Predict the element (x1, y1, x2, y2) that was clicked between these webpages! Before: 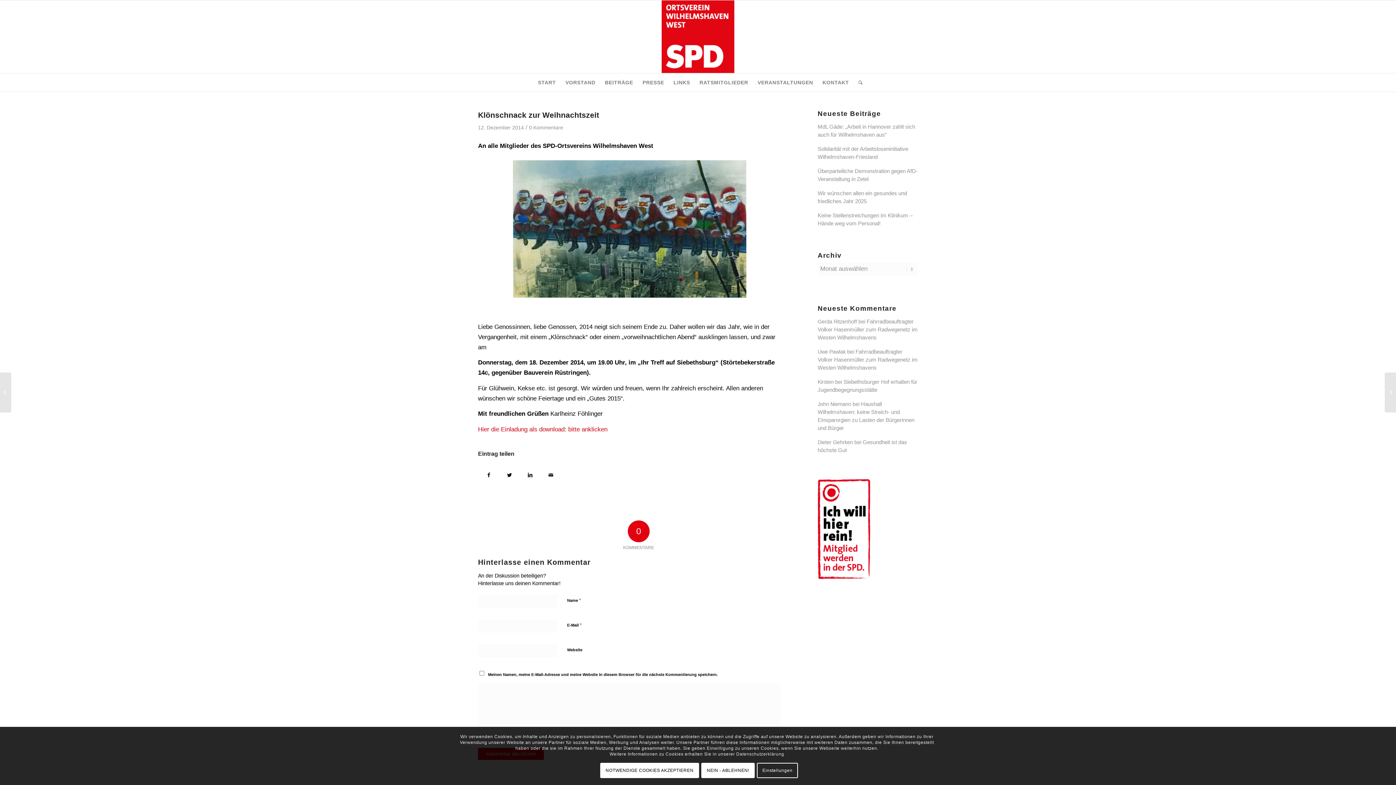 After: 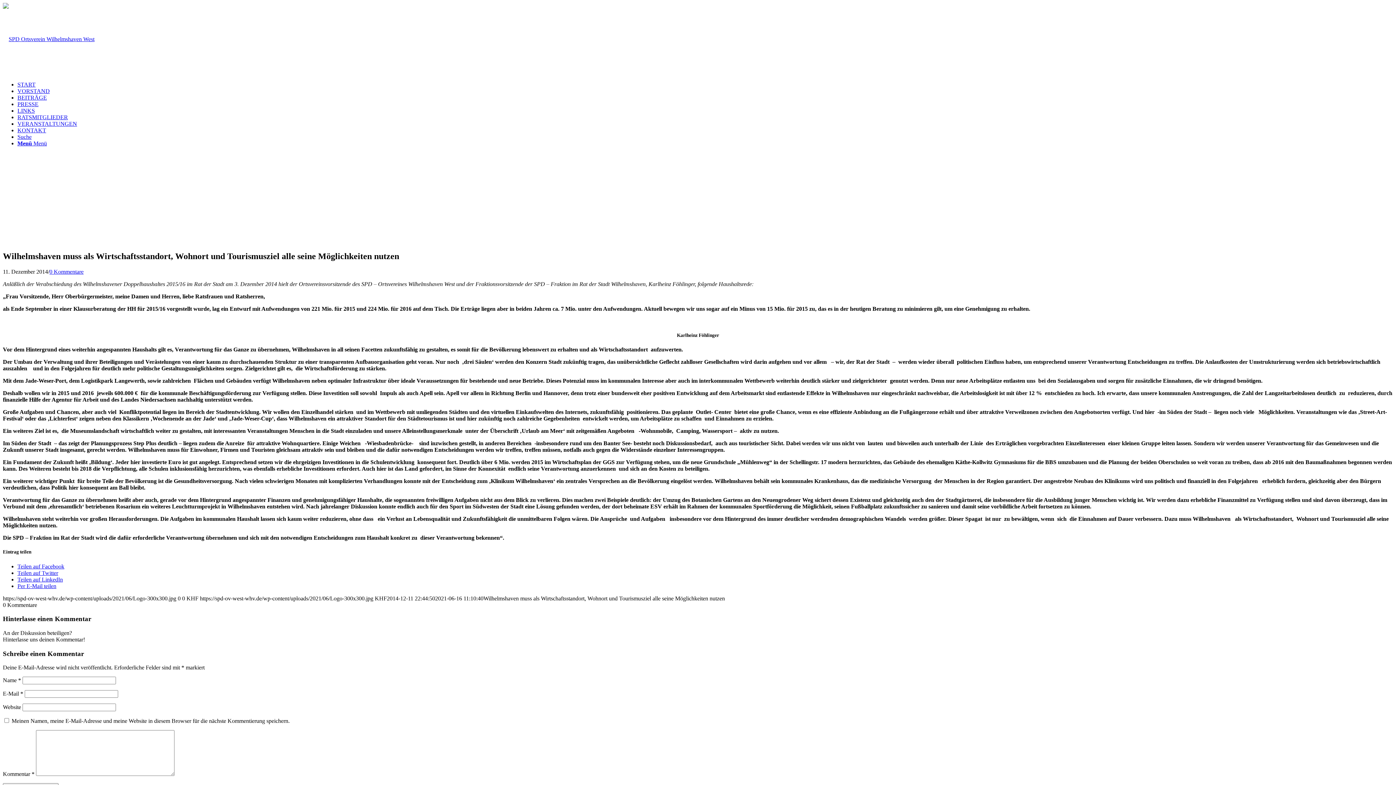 Action: bbox: (0, 372, 11, 412) label: Wilhelmshaven muss als Wirtschaftsstandort, Wohnort und Tourismusziel alle...